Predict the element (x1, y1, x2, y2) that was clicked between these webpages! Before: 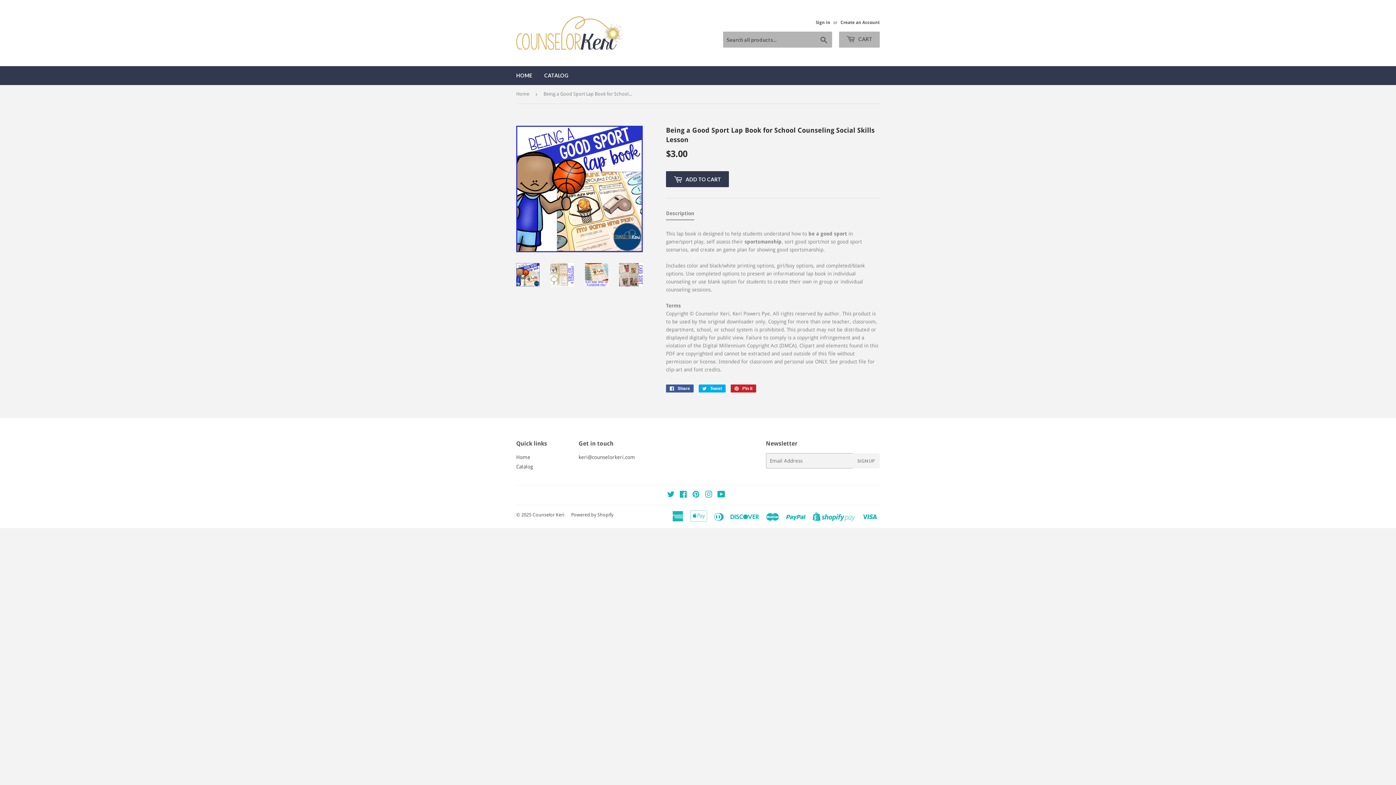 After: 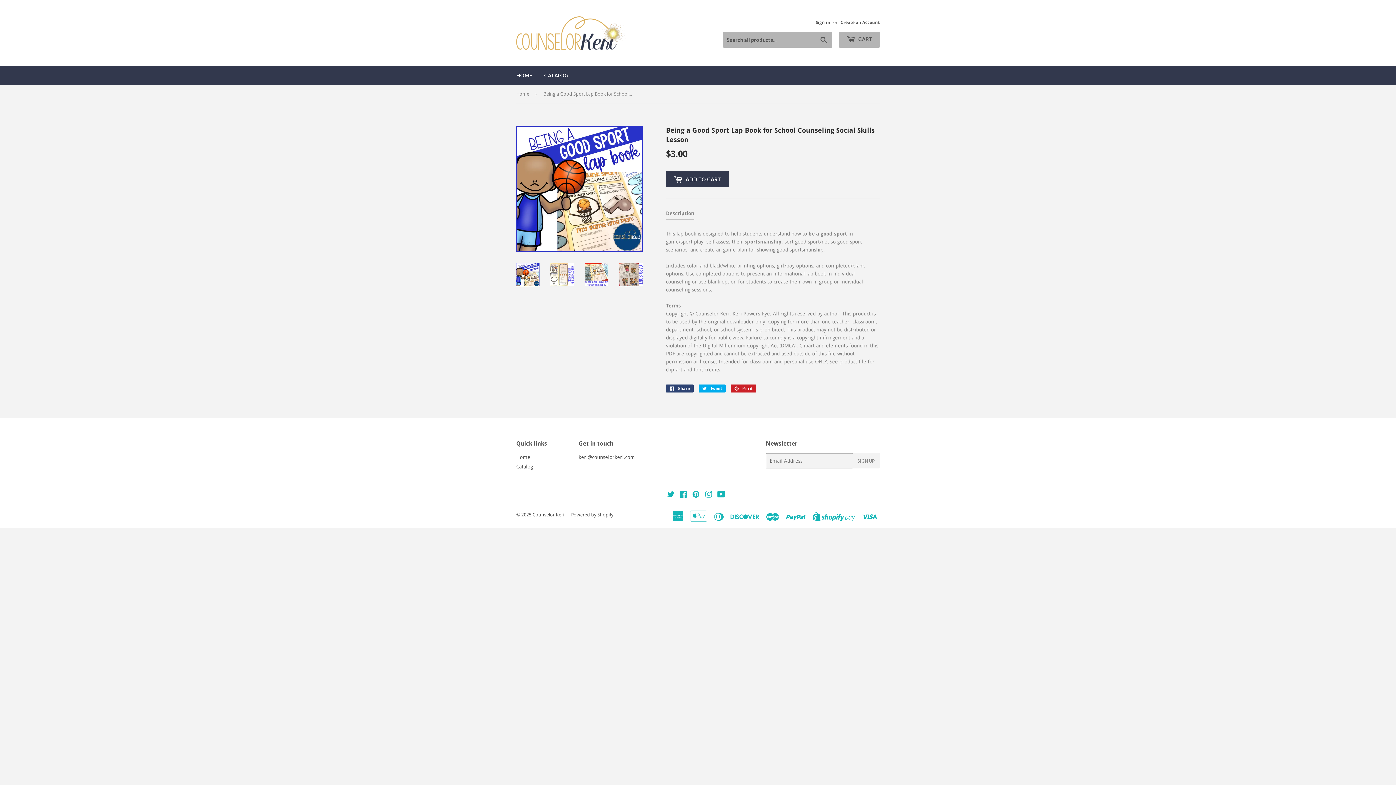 Action: label:  Share
Share on Facebook bbox: (666, 384, 693, 392)